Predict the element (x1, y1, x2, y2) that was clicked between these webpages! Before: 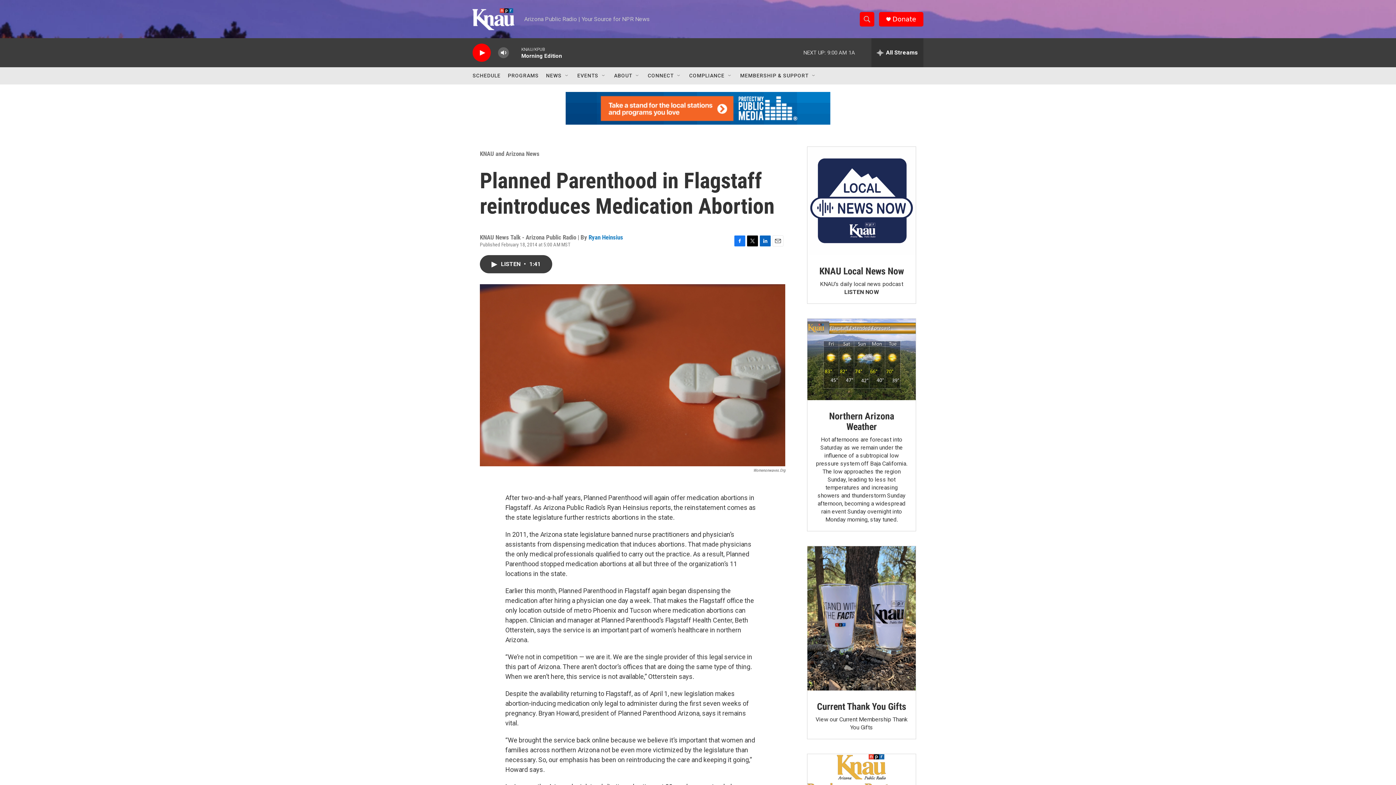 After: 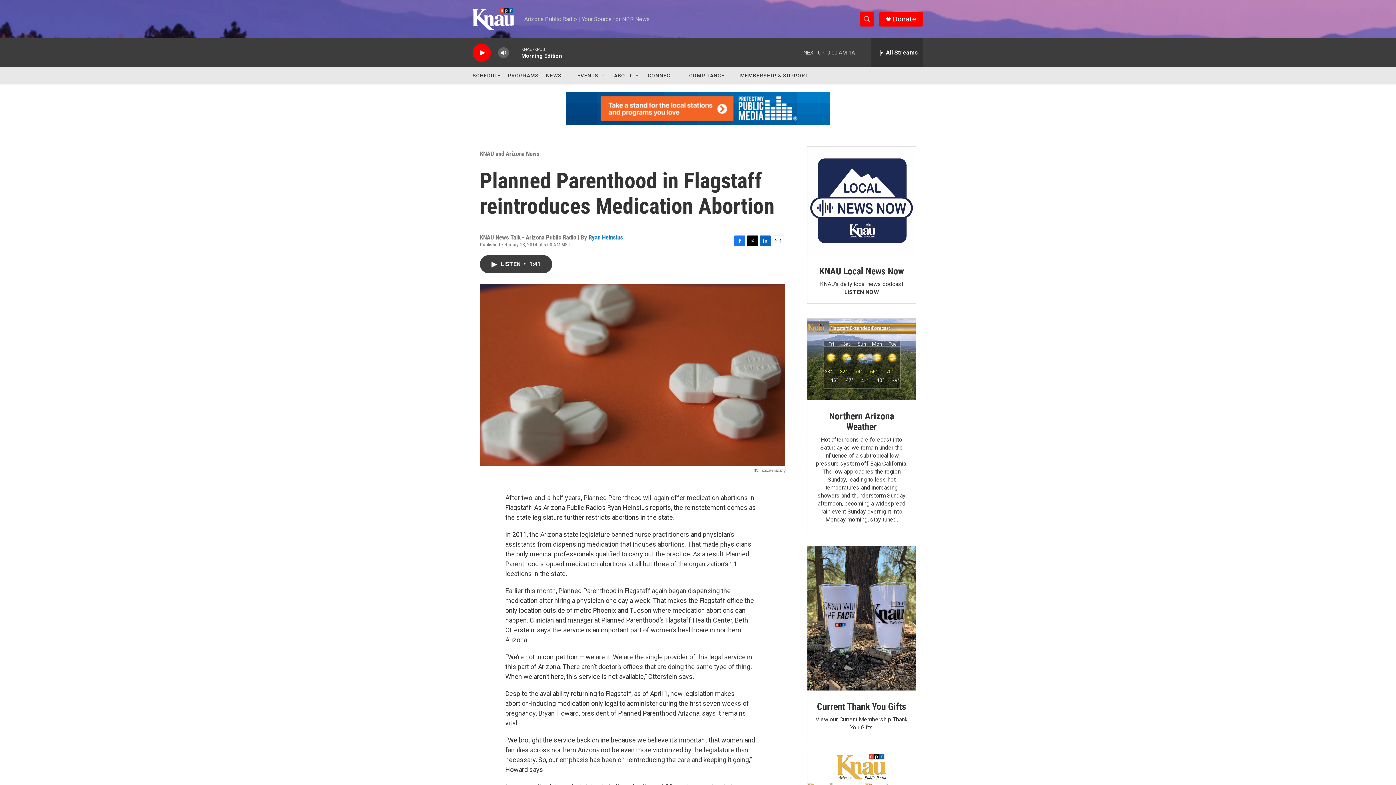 Action: label: Twitter bbox: (747, 235, 758, 246)